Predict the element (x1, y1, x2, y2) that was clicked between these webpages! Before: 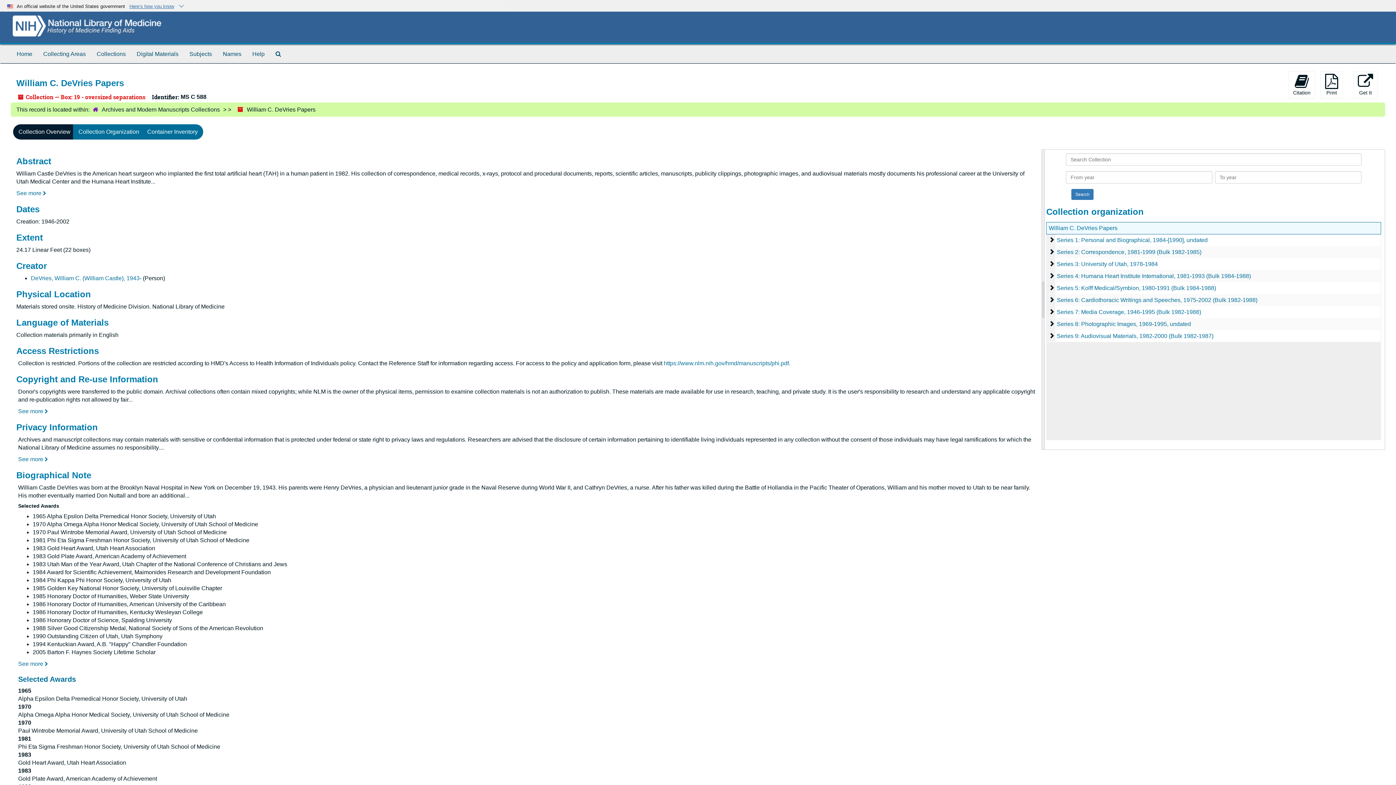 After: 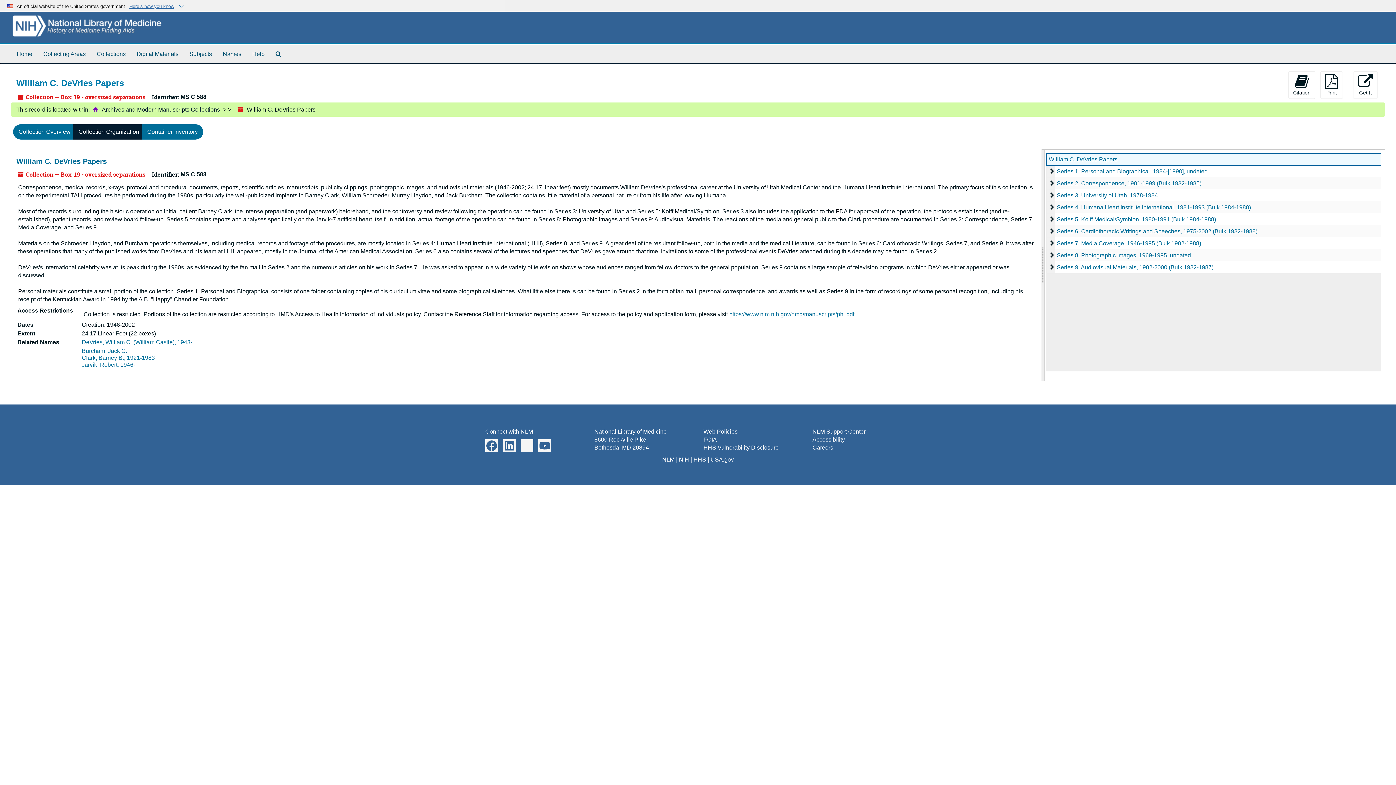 Action: bbox: (73, 124, 144, 139) label: Collection Organization